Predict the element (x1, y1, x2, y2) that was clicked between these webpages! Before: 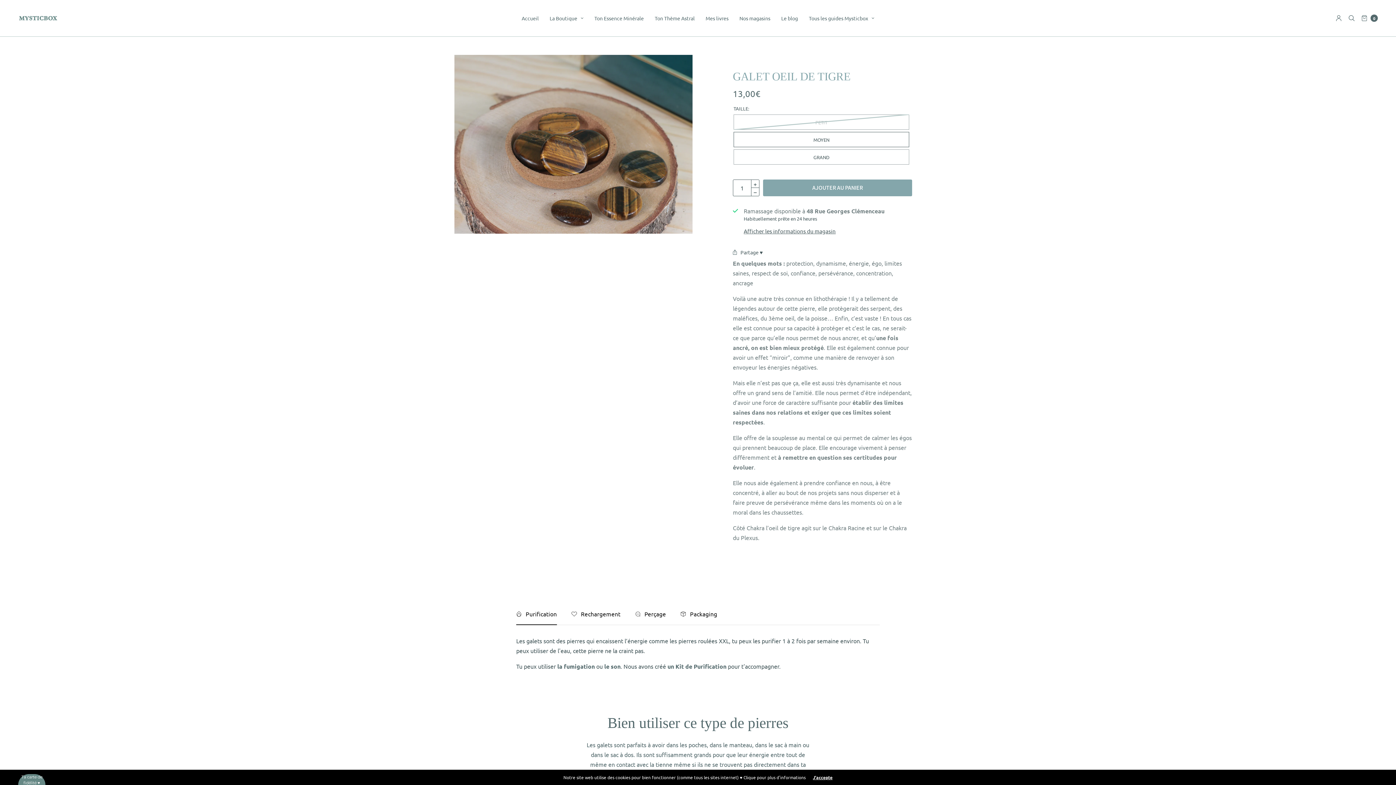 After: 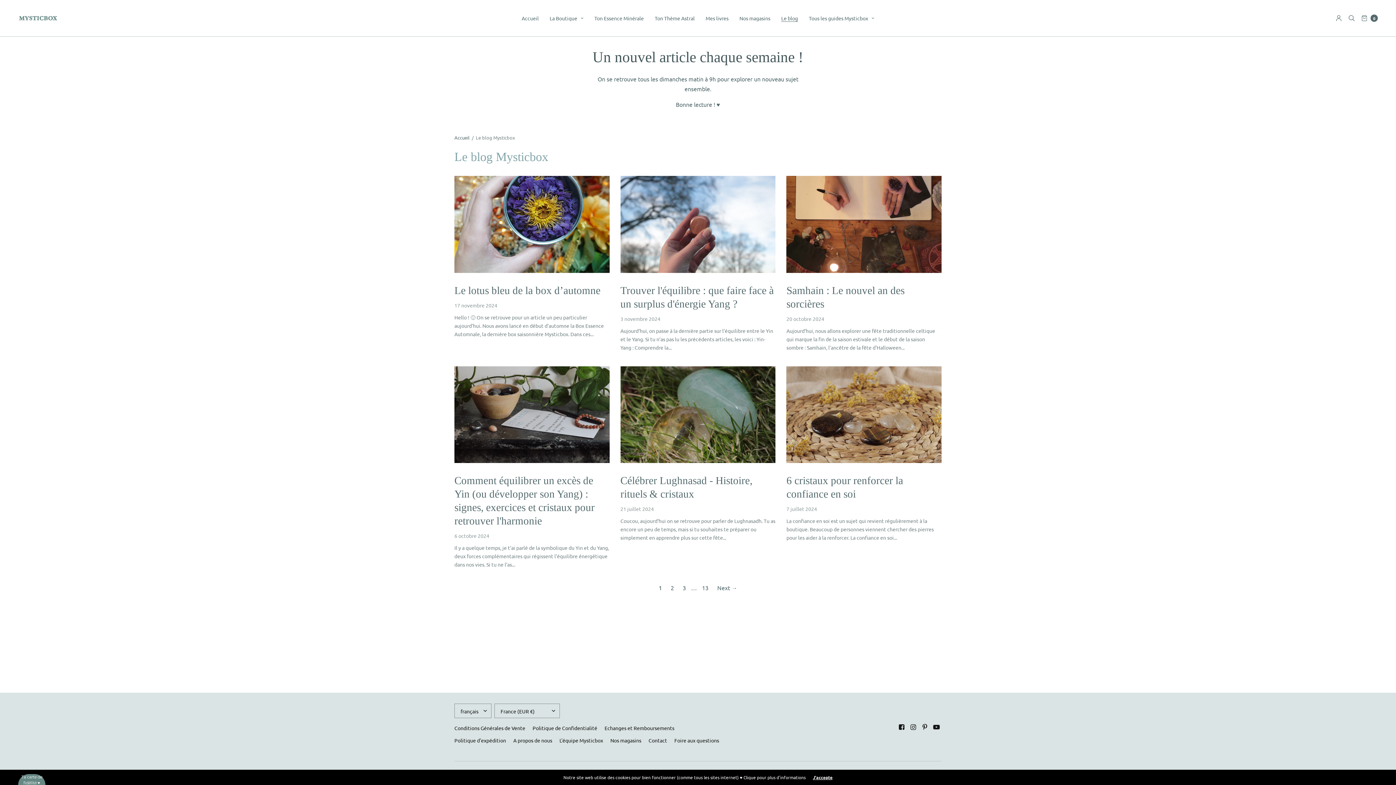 Action: bbox: (781, 10, 798, 26) label: Le blog